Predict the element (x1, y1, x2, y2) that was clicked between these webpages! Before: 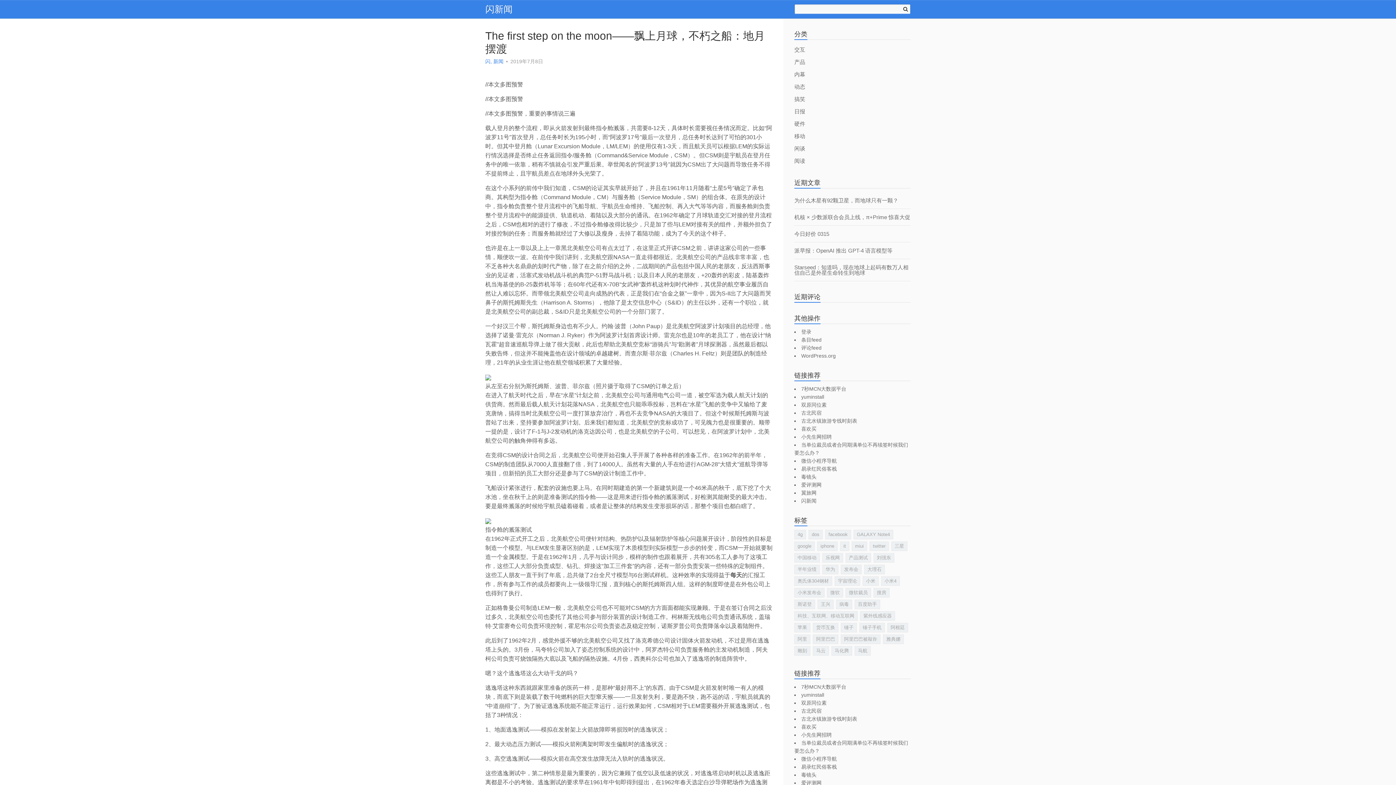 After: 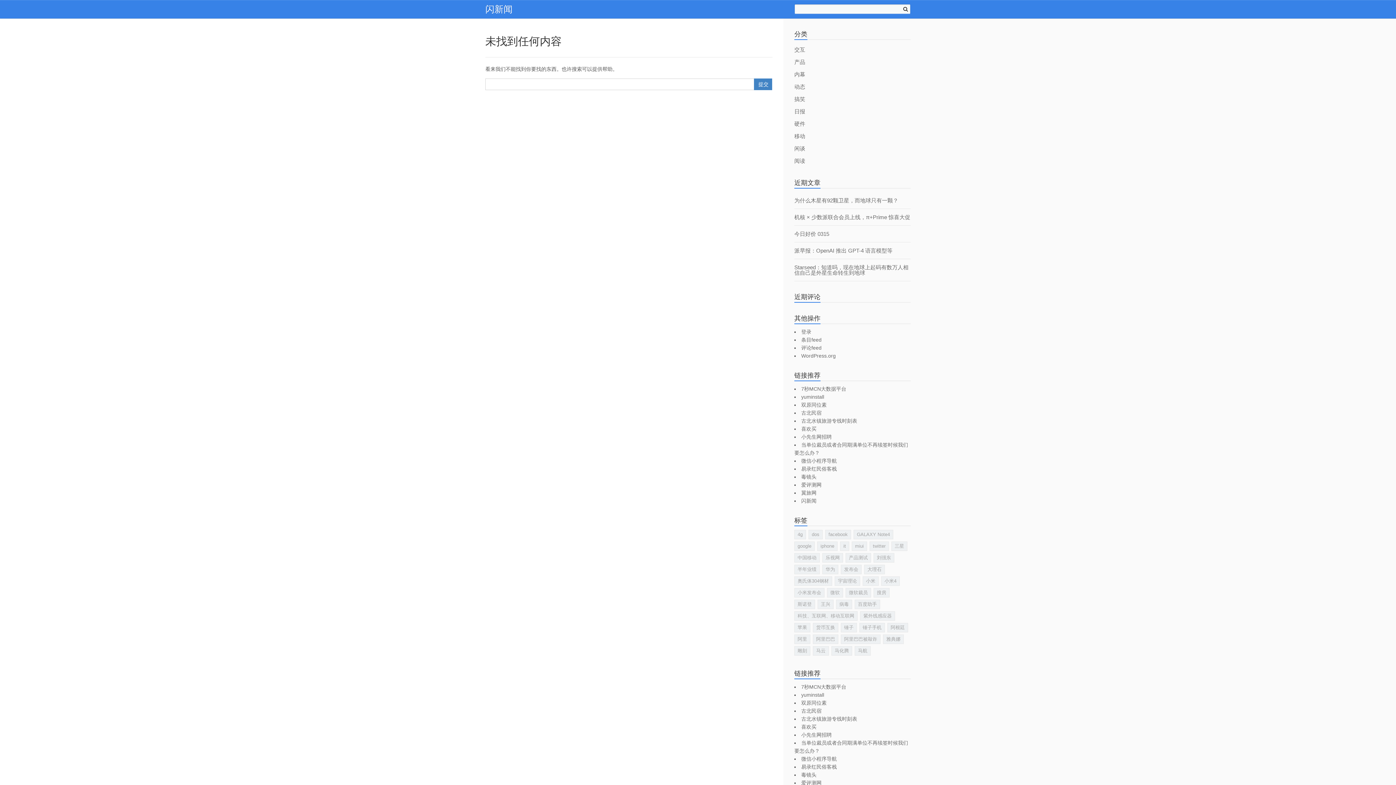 Action: label: 斯诺登 (1个项目) bbox: (794, 600, 815, 609)